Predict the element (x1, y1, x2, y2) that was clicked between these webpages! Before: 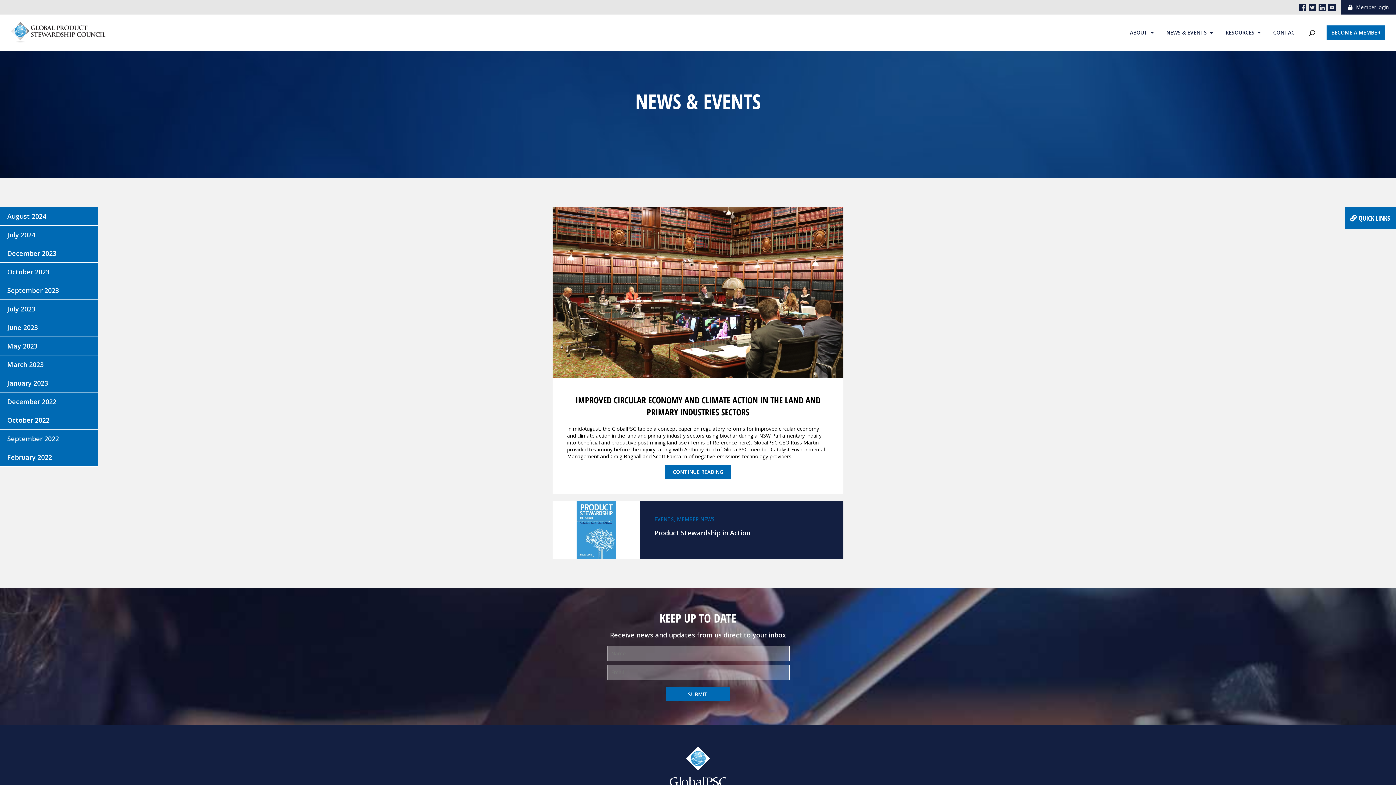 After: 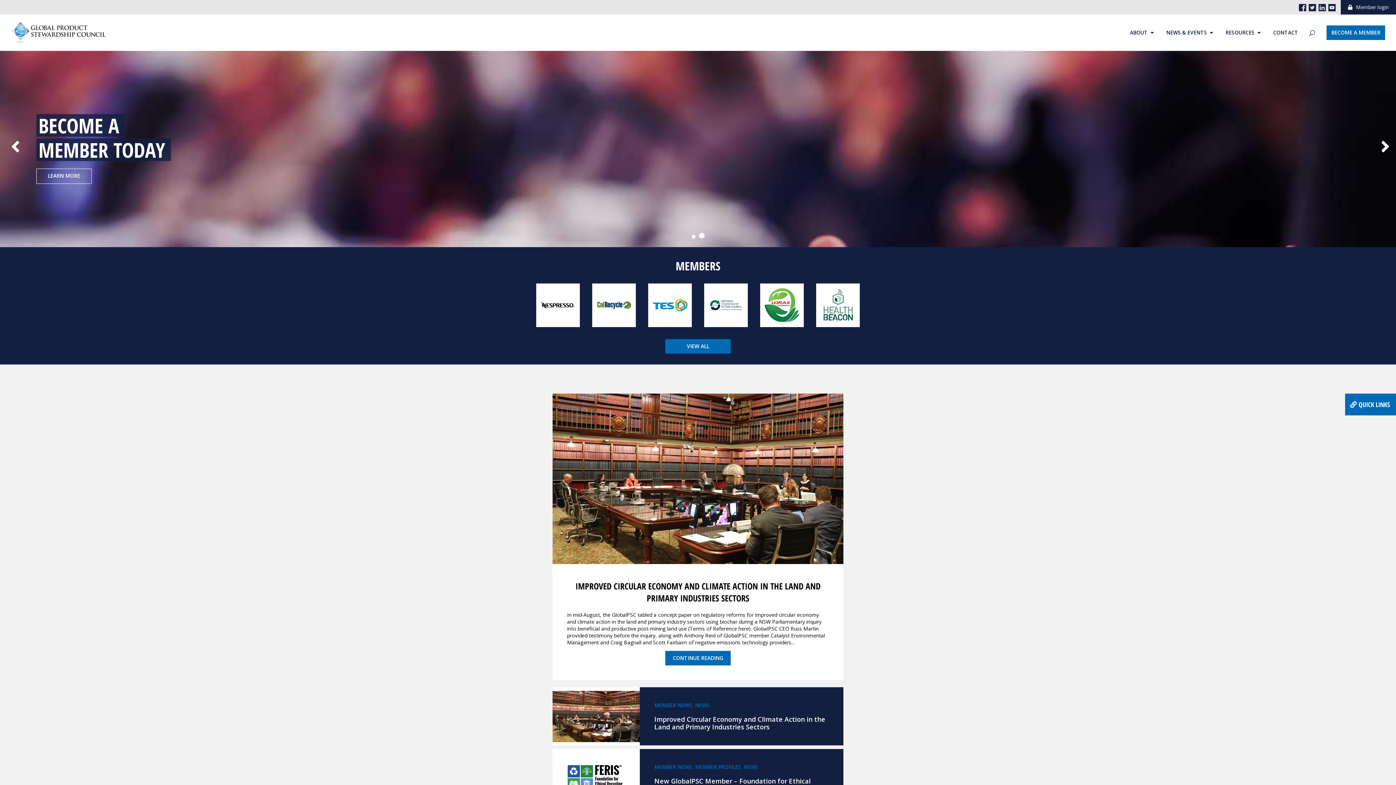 Action: bbox: (0, 746, 1396, 786)